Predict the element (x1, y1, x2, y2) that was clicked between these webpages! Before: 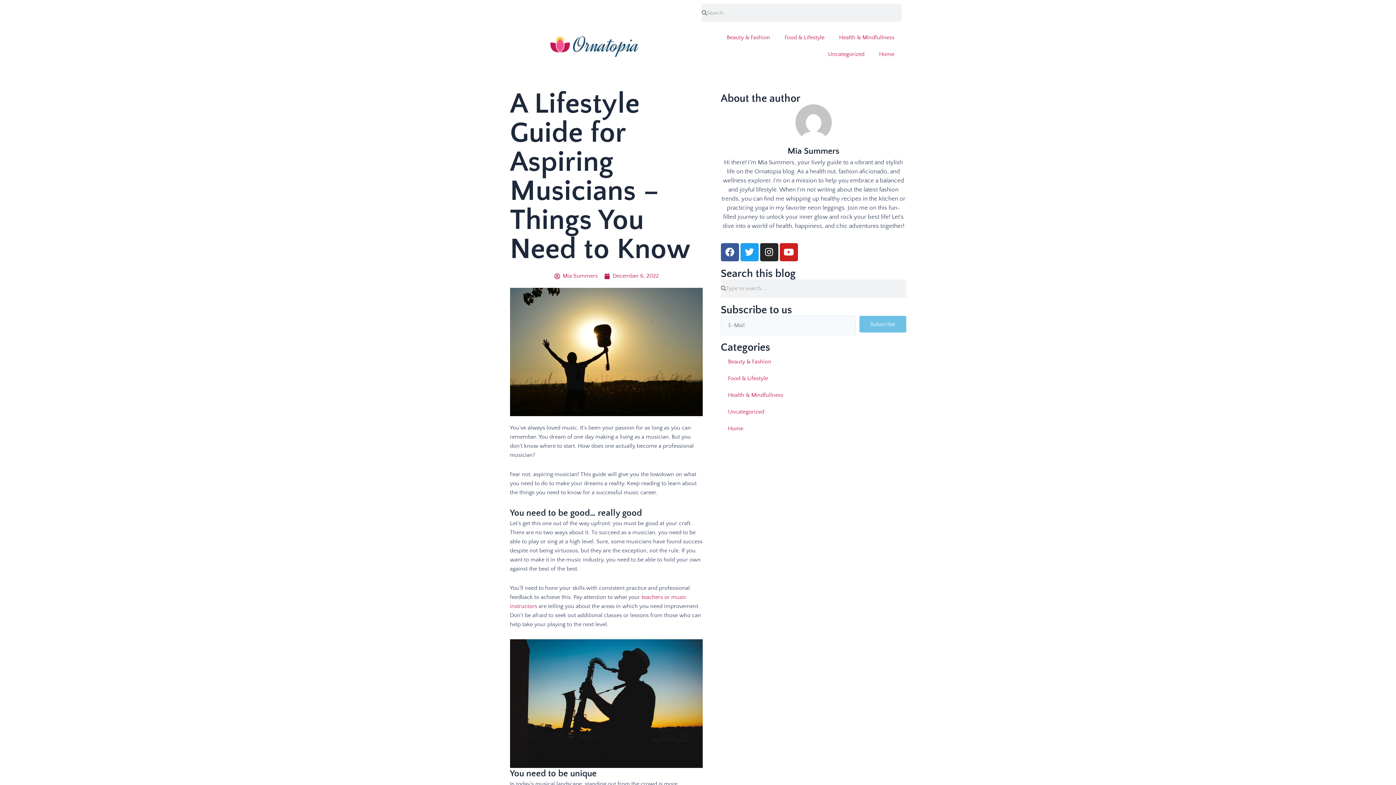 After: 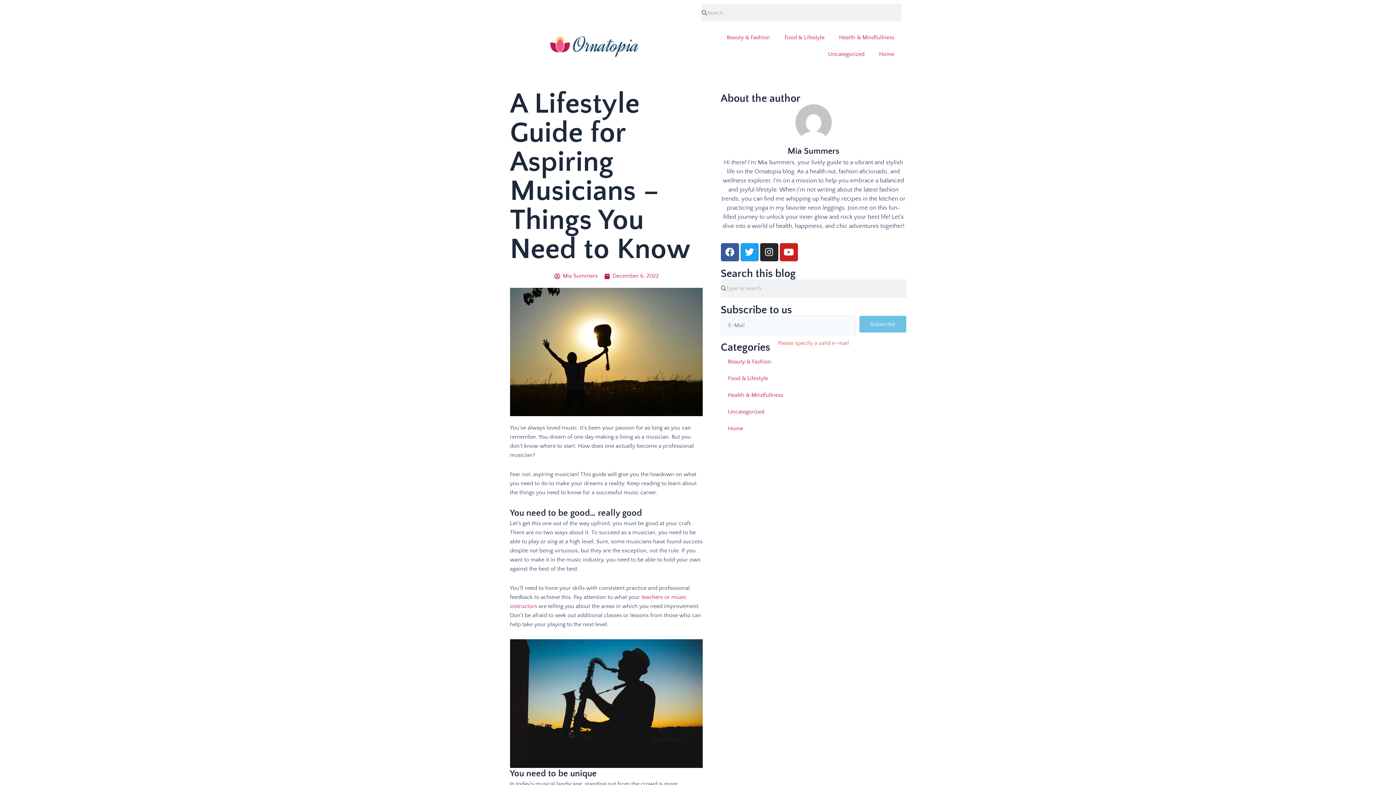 Action: label: Subscribe bbox: (859, 315, 906, 332)